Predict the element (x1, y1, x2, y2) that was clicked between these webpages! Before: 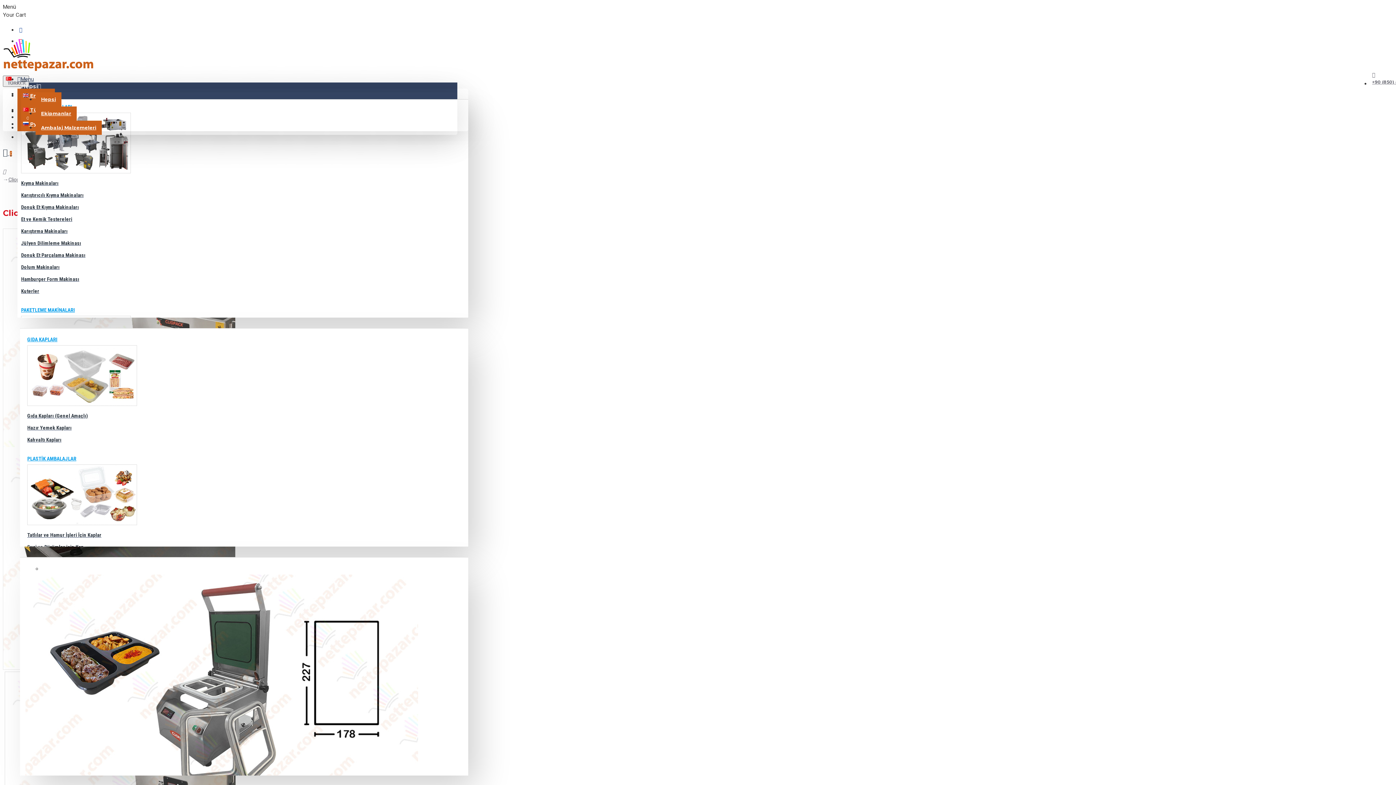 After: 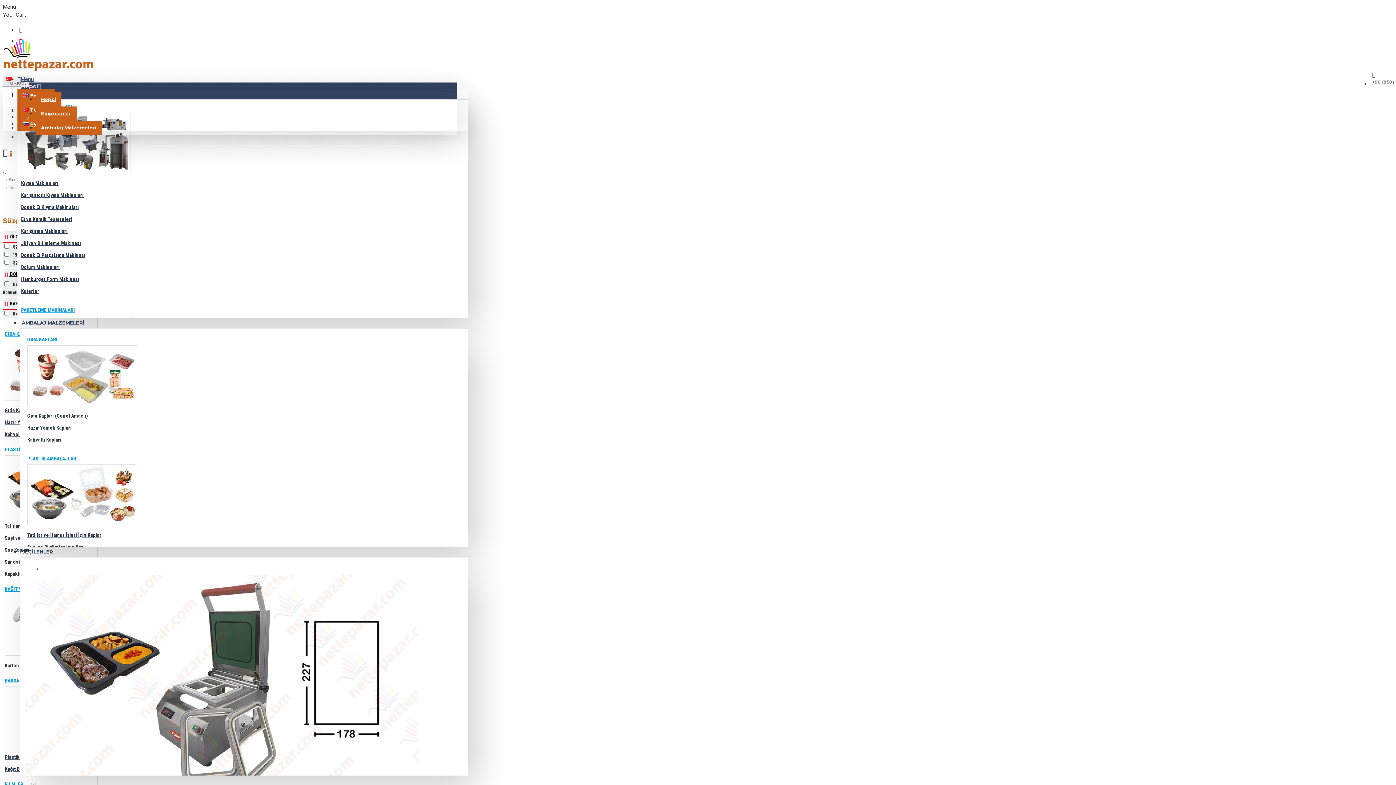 Action: label: GIDA KAPLARI bbox: (27, 336, 115, 343)